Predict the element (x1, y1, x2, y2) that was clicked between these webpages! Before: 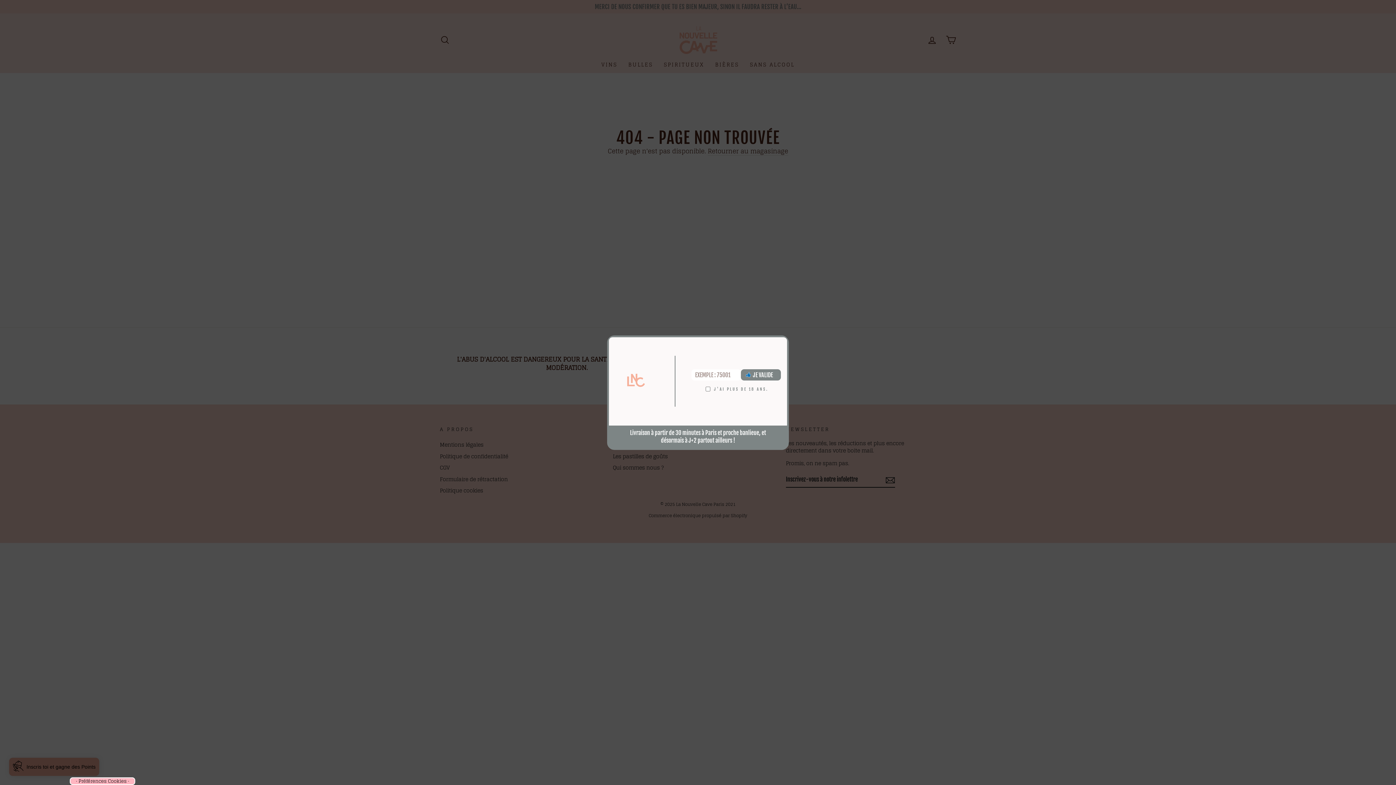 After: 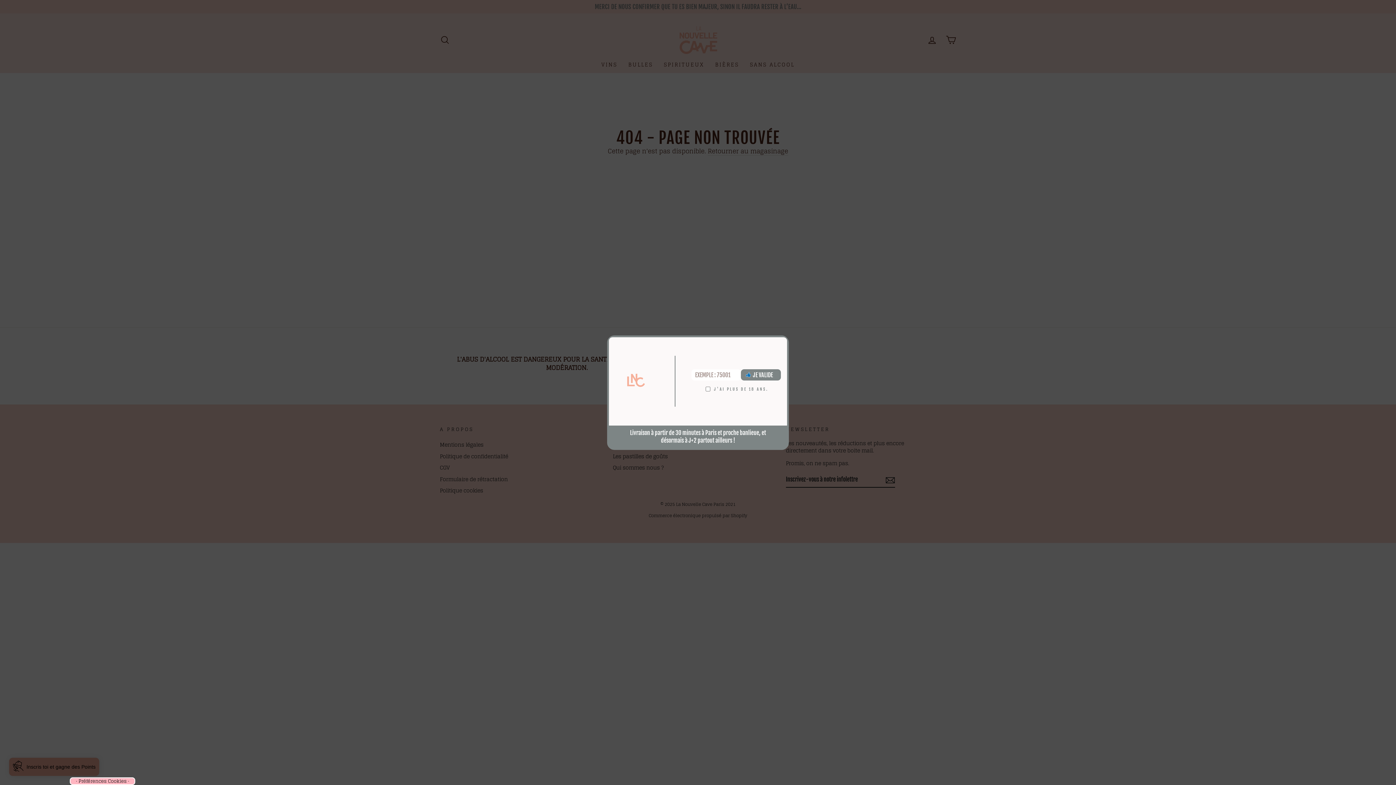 Action: label: JE VALIDE bbox: (741, 369, 781, 380)